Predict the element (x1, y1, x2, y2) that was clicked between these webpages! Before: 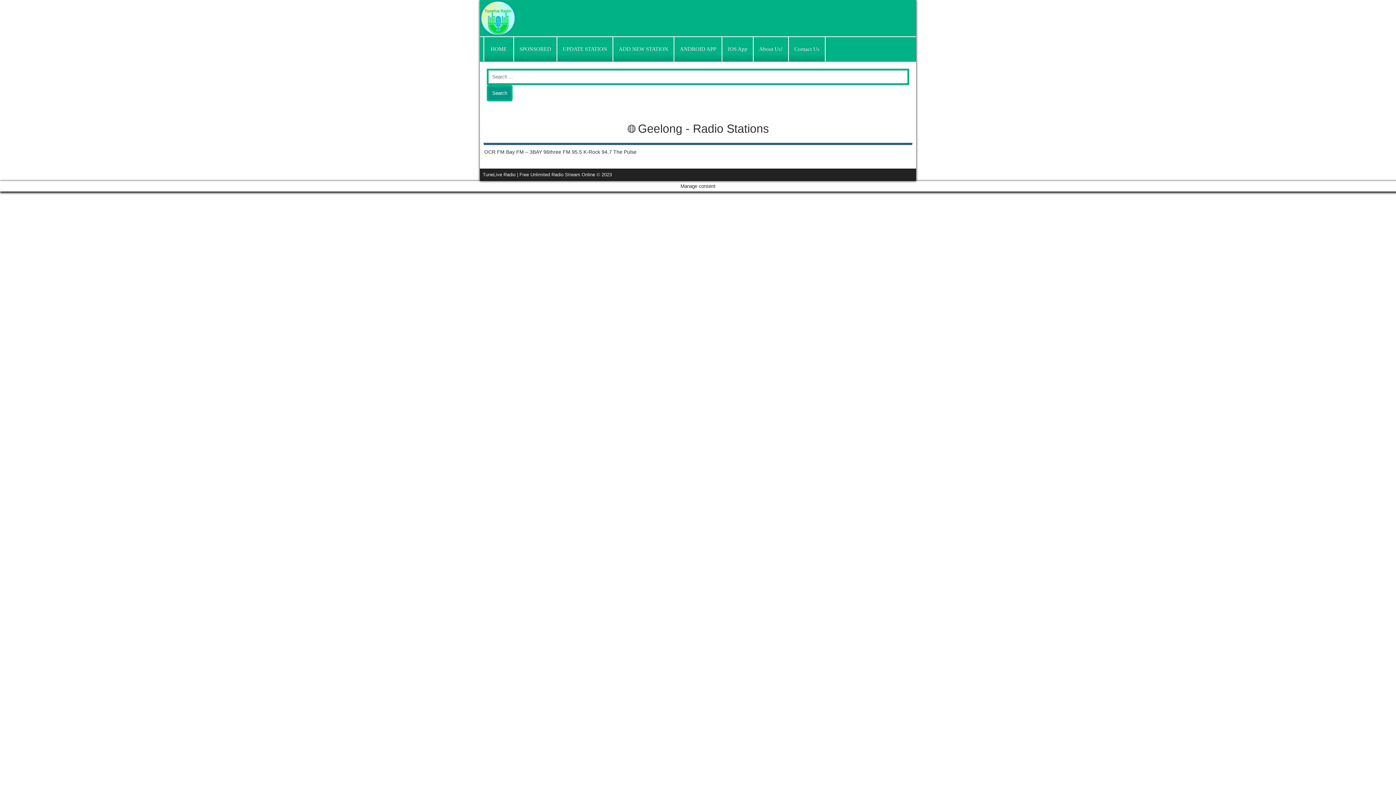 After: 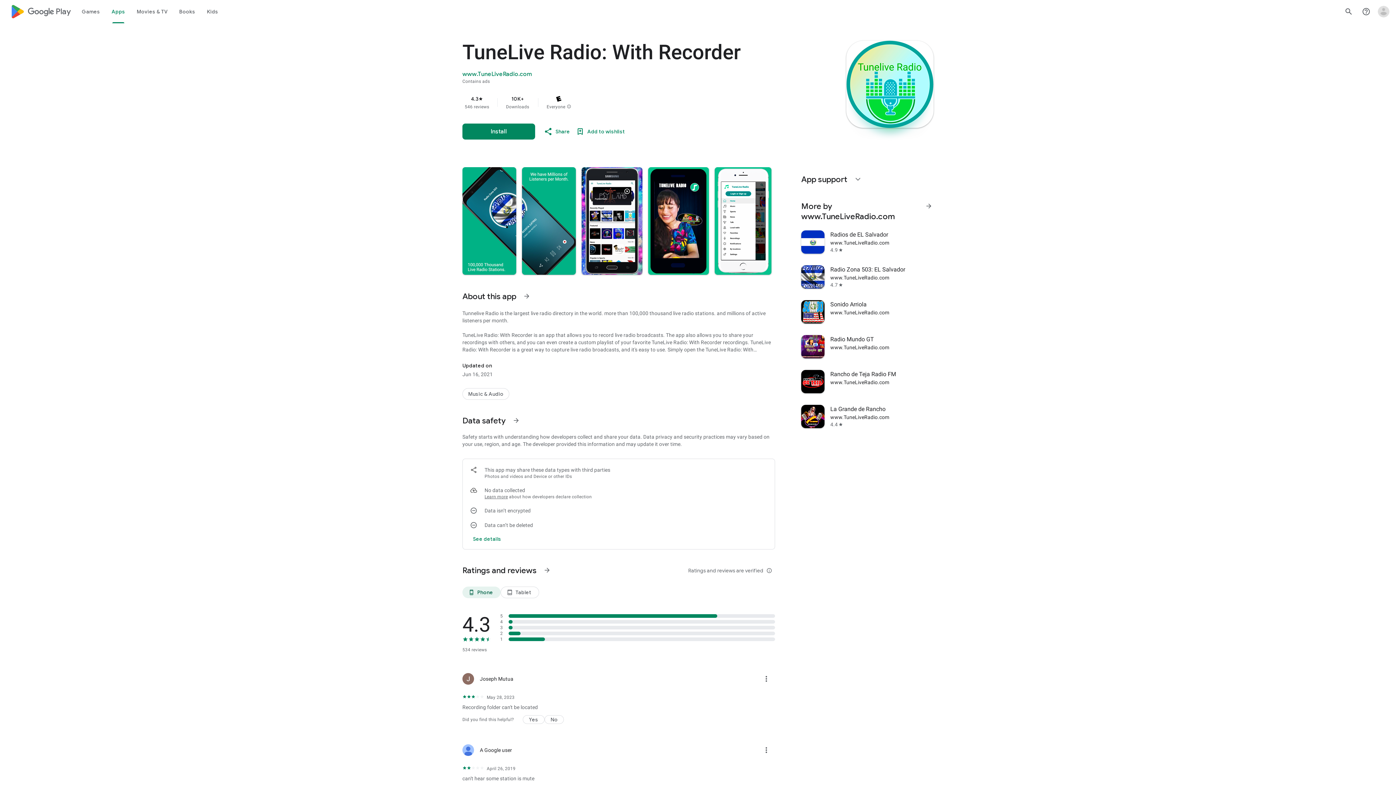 Action: bbox: (674, 37, 721, 61) label: ANDROID APP